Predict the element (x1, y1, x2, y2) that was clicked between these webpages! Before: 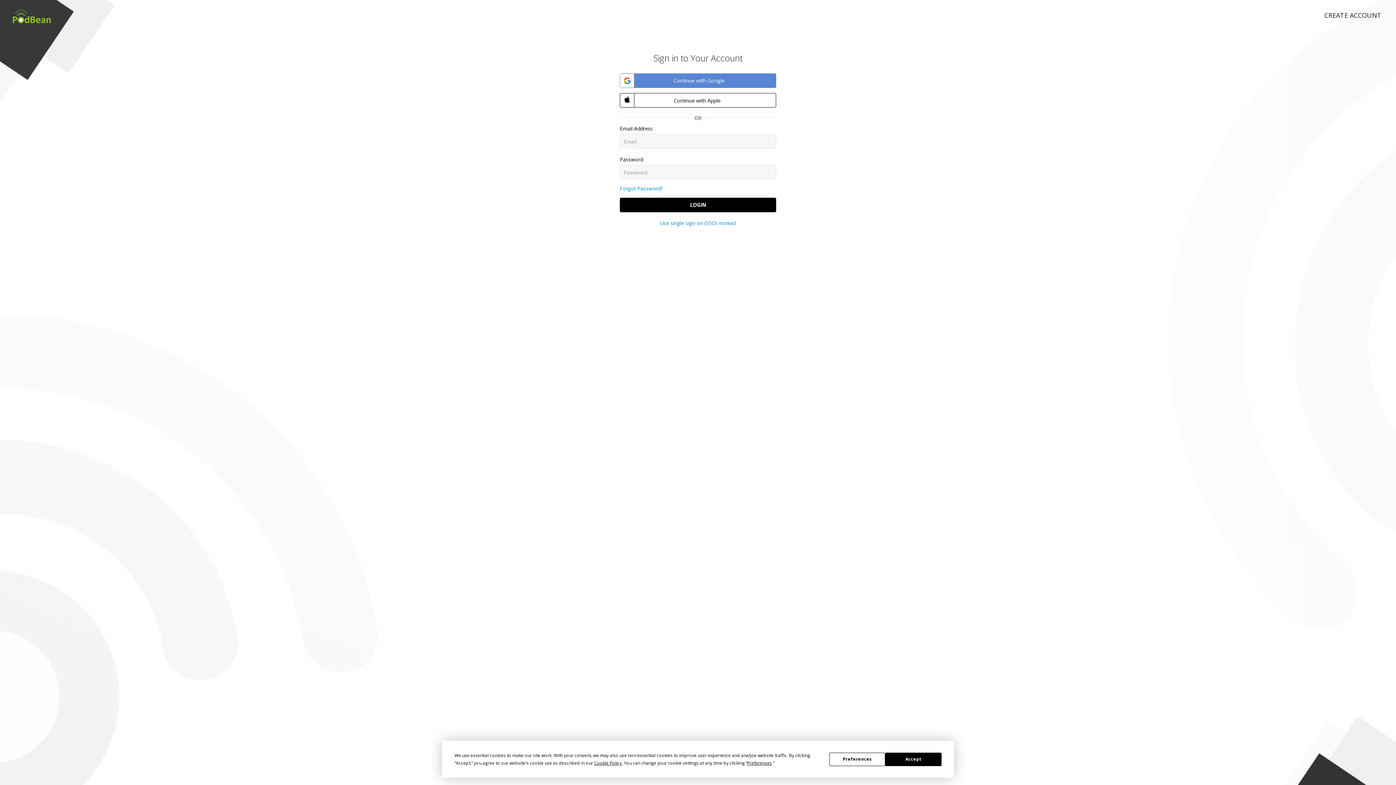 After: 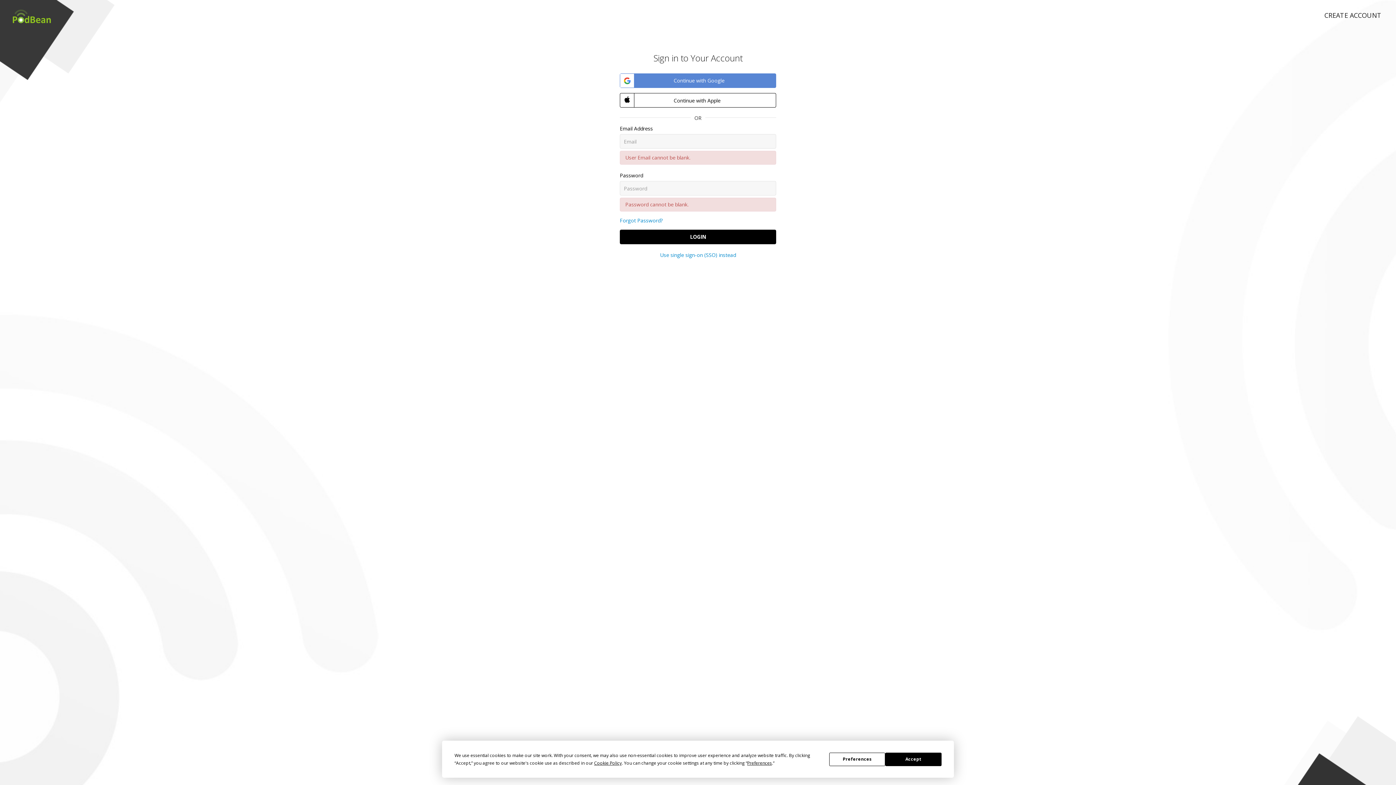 Action: bbox: (620, 197, 776, 212) label: LOGIN